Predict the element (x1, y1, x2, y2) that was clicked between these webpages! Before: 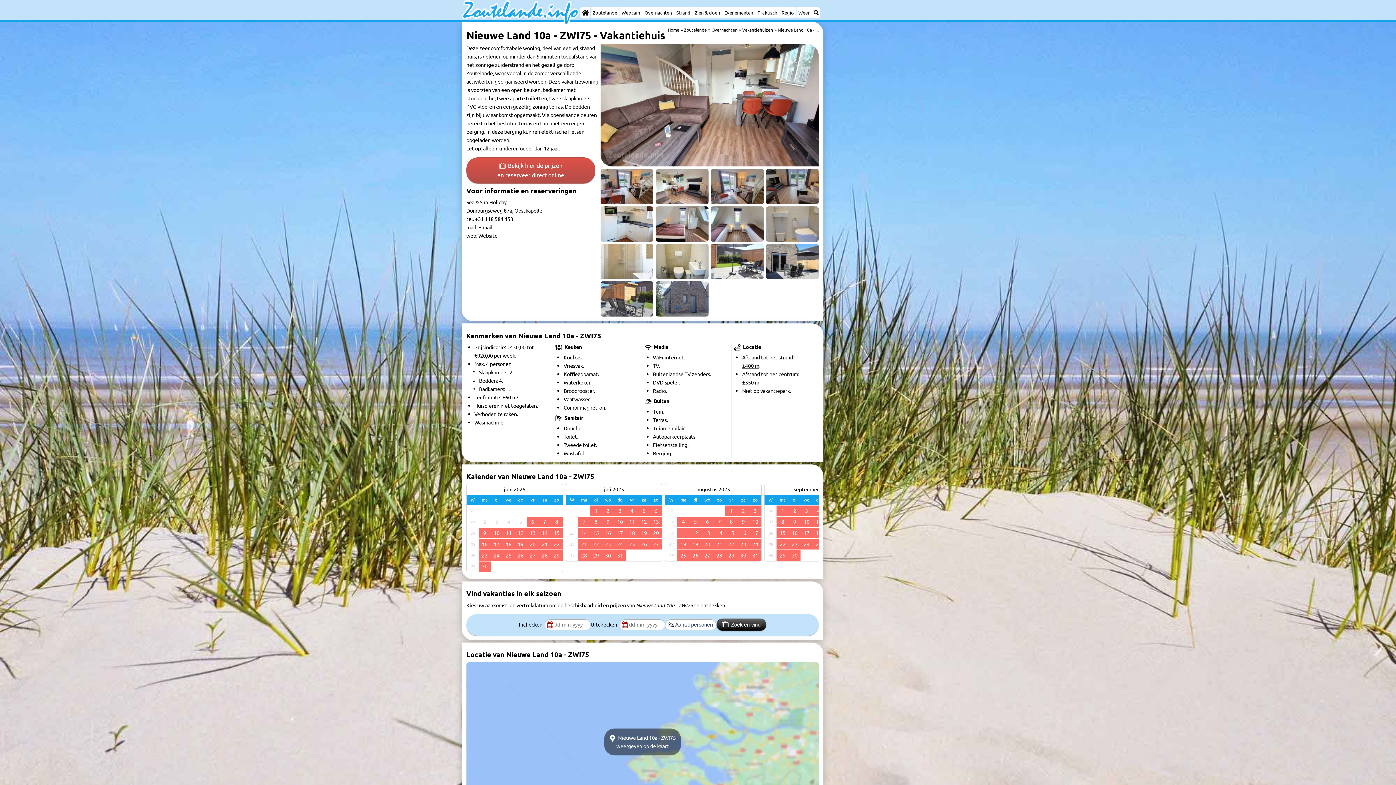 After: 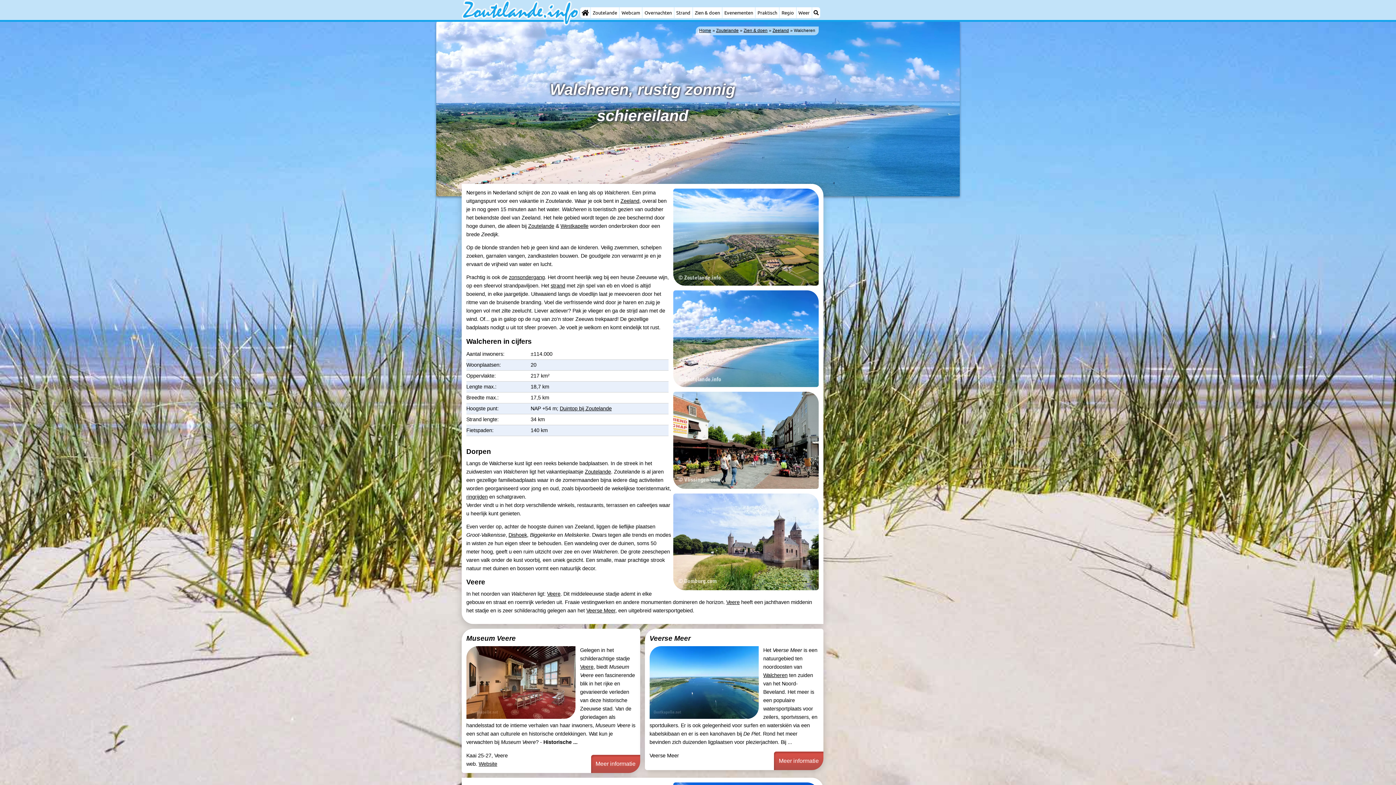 Action: bbox: (779, 7, 796, 18) label: Regio